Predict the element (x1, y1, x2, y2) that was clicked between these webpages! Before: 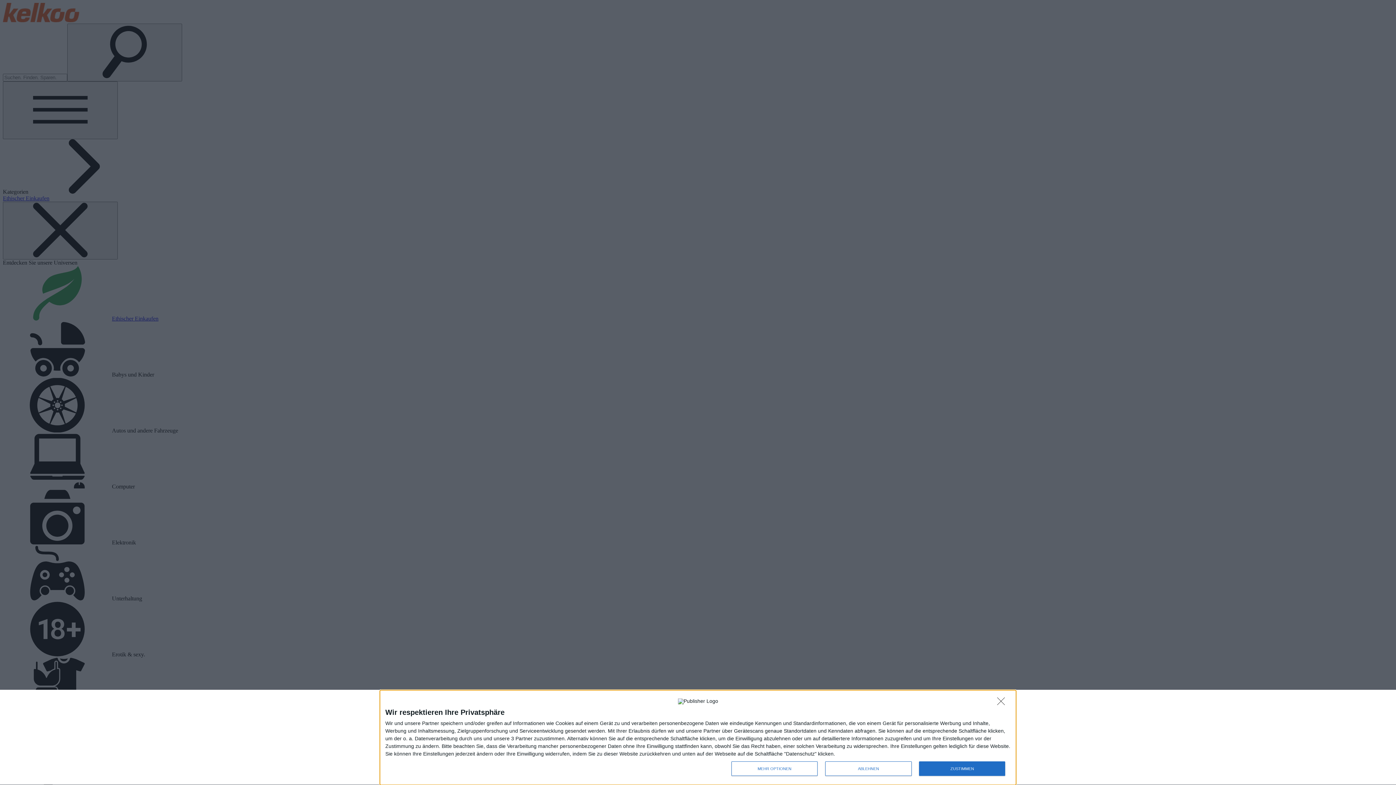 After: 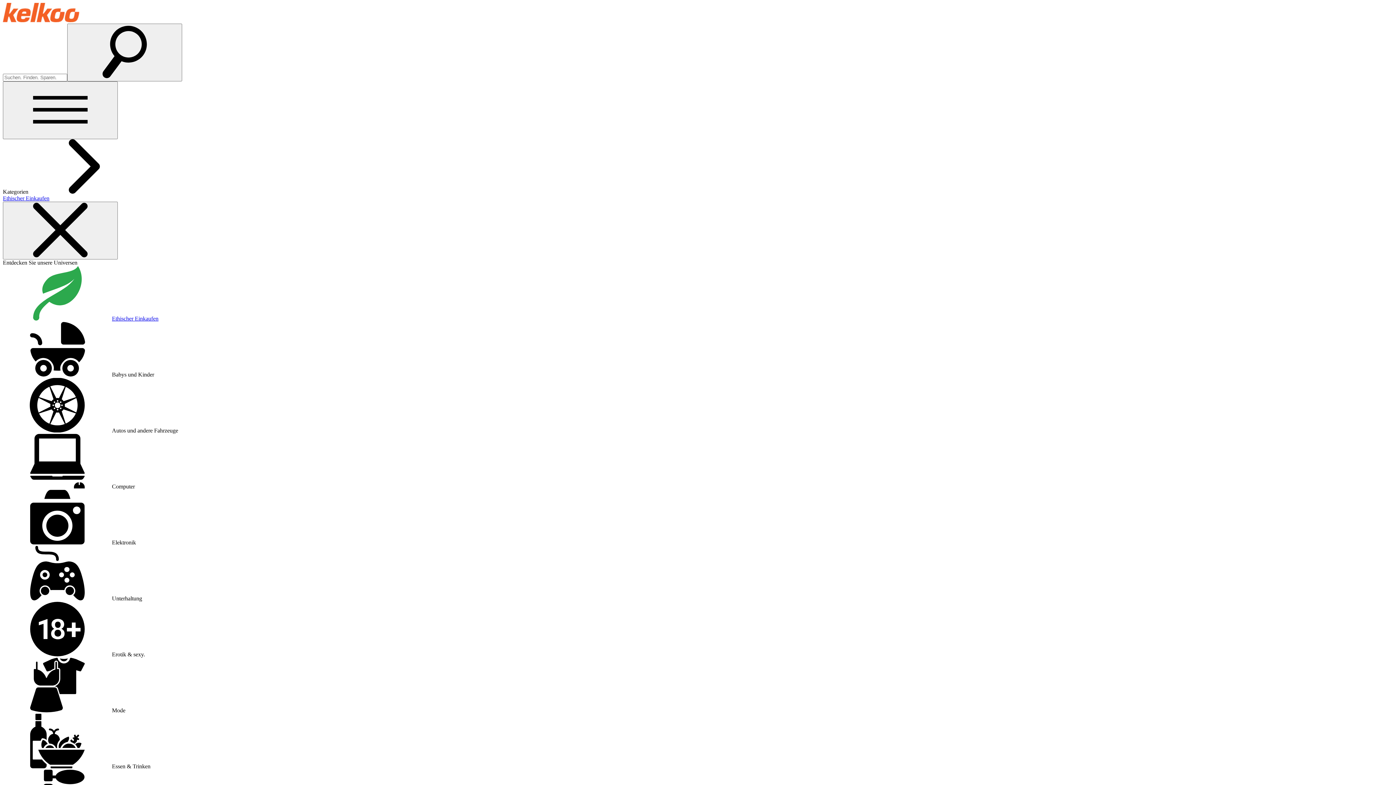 Action: bbox: (919, 761, 1005, 776) label: ZUSTIMMEN